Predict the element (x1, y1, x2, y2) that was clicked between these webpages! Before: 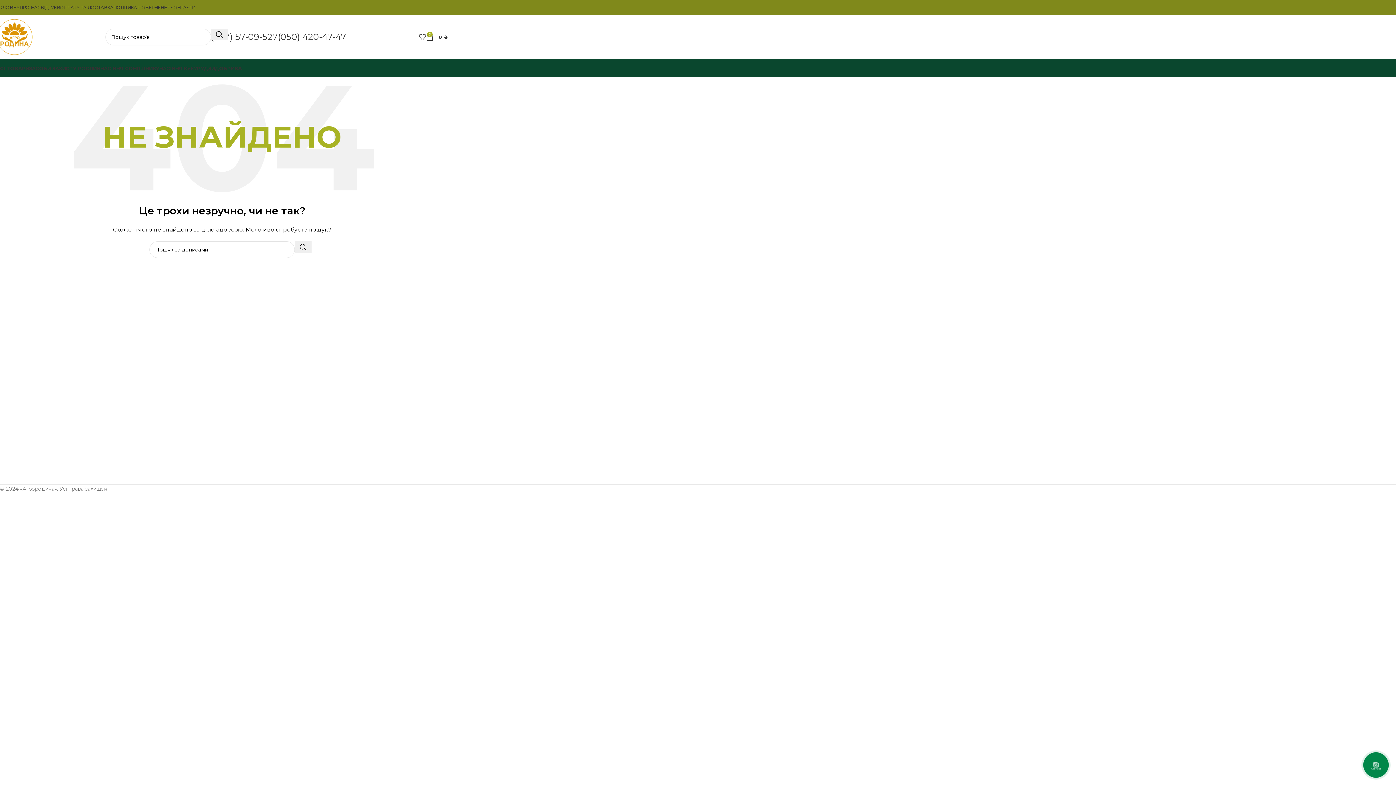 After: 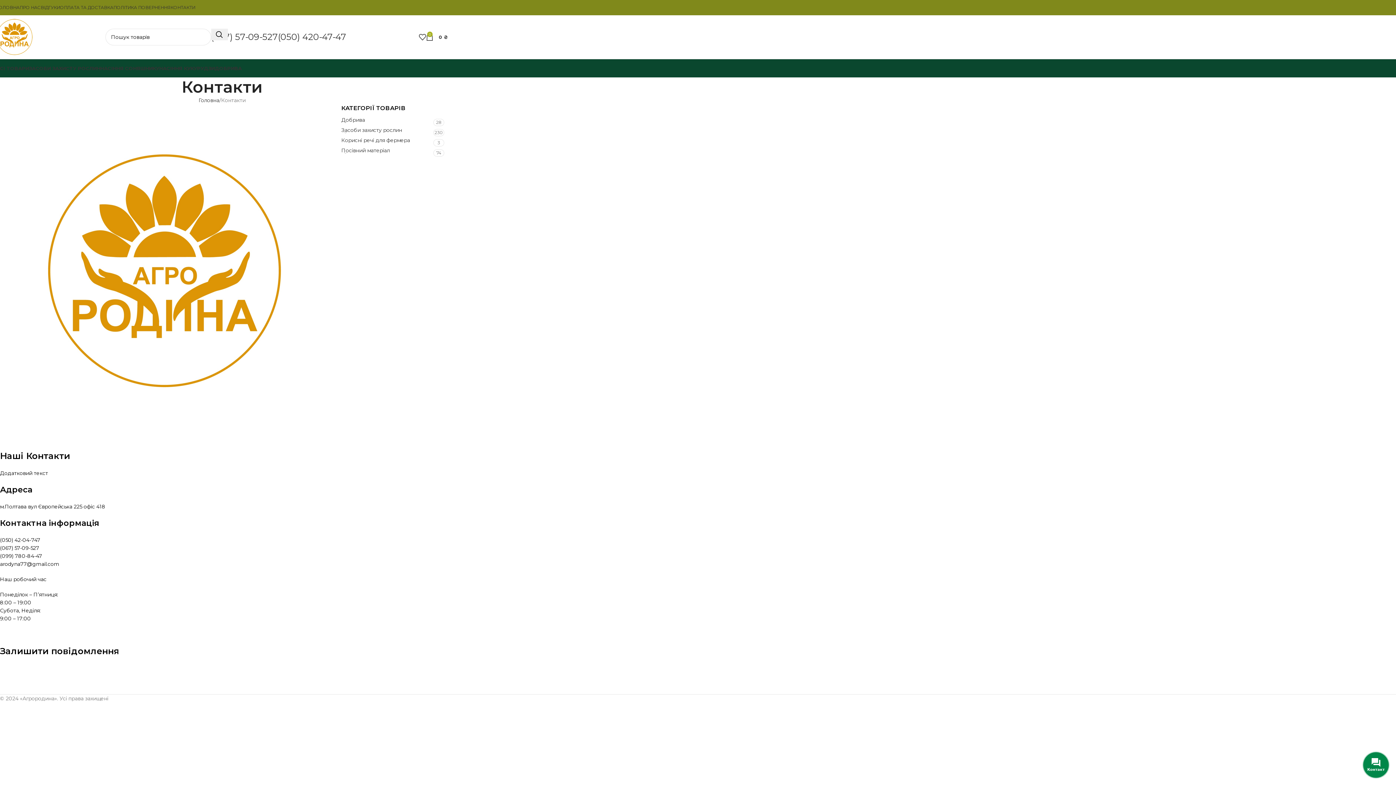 Action: label: КОНТАКТИ bbox: (170, 0, 195, 14)